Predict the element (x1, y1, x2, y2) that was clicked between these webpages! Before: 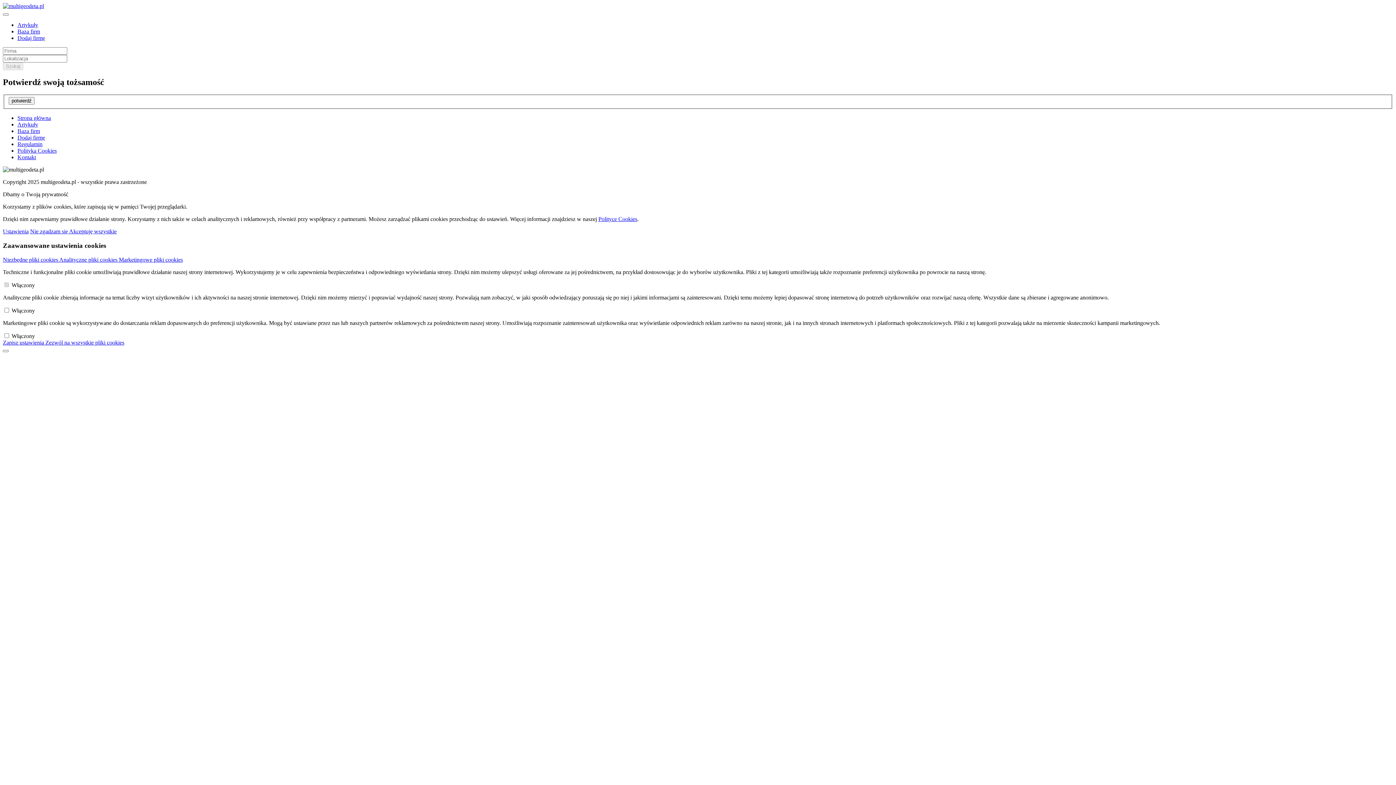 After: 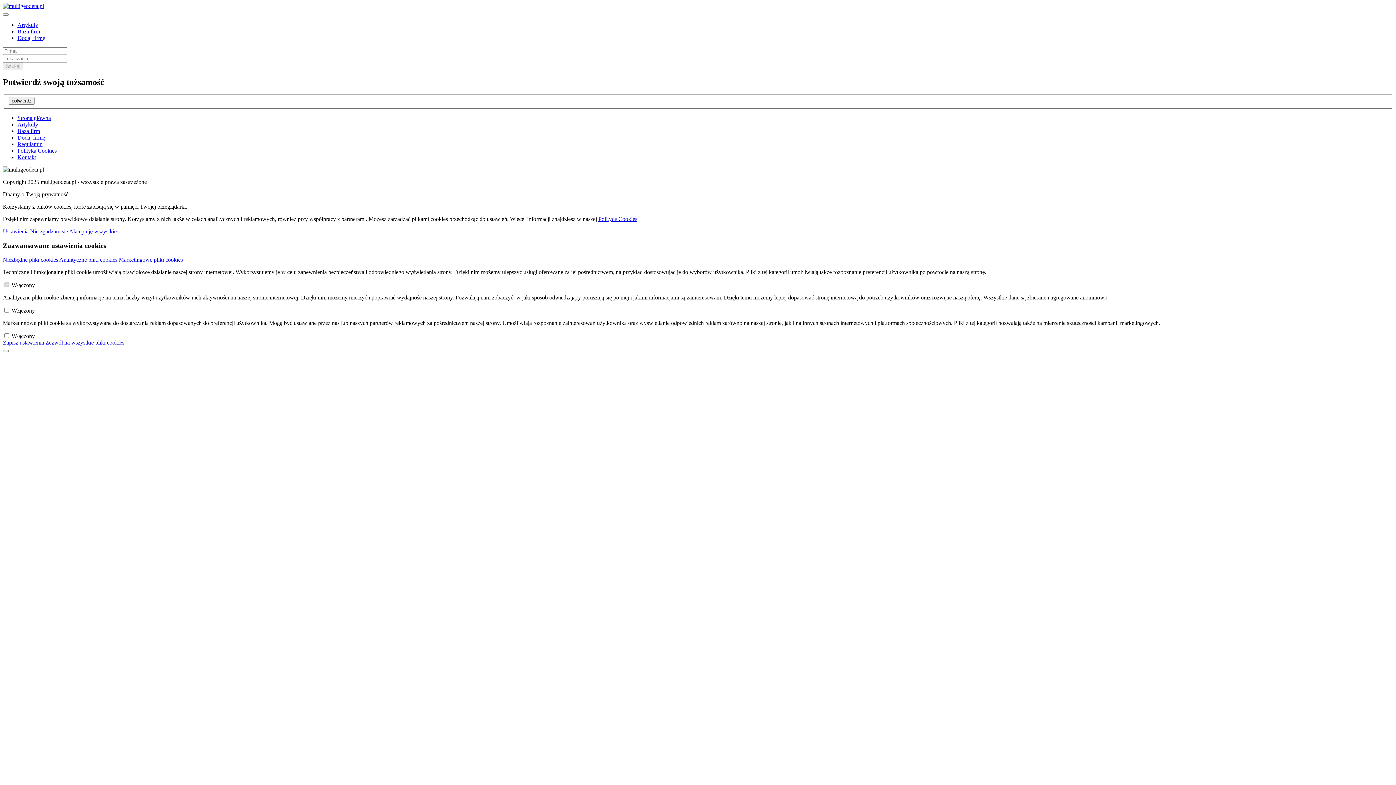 Action: bbox: (2, 2, 44, 9)